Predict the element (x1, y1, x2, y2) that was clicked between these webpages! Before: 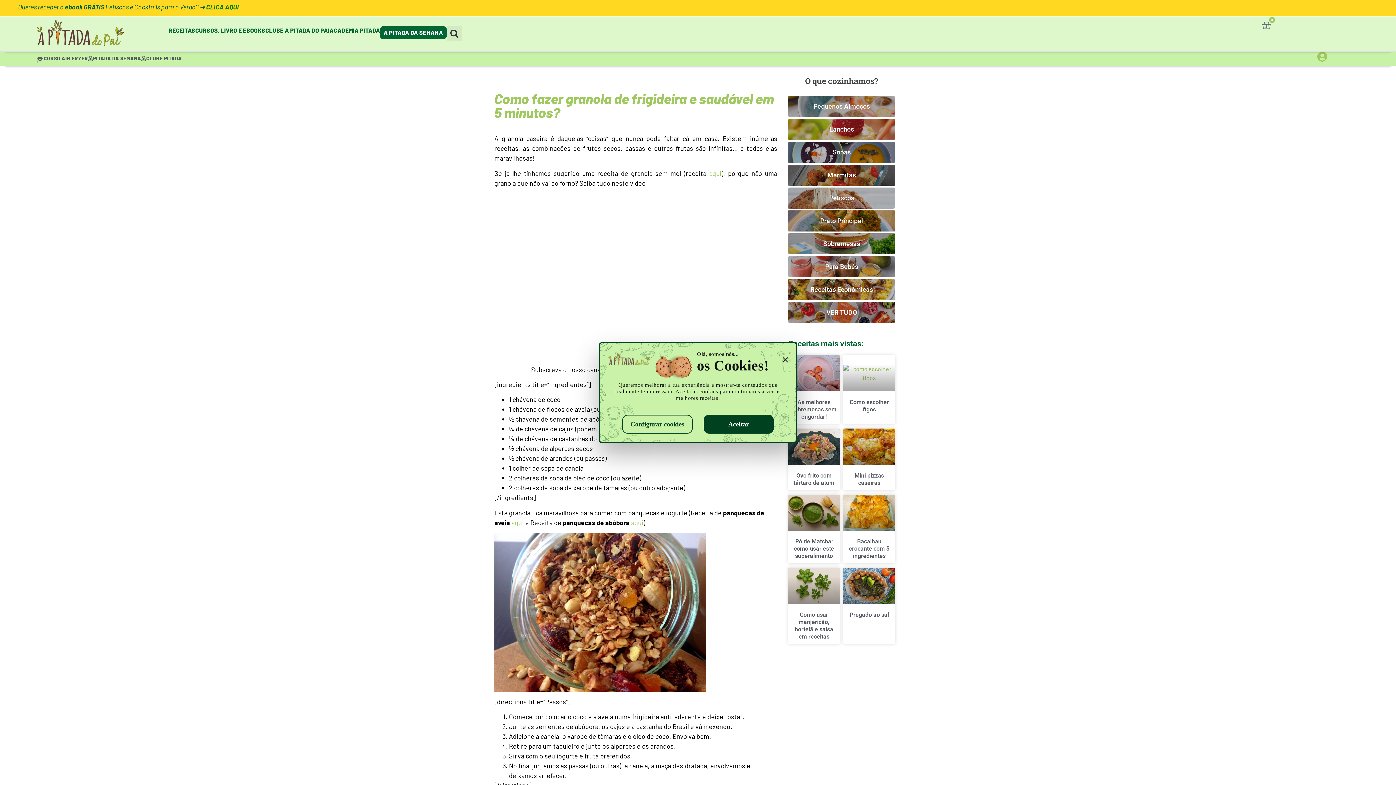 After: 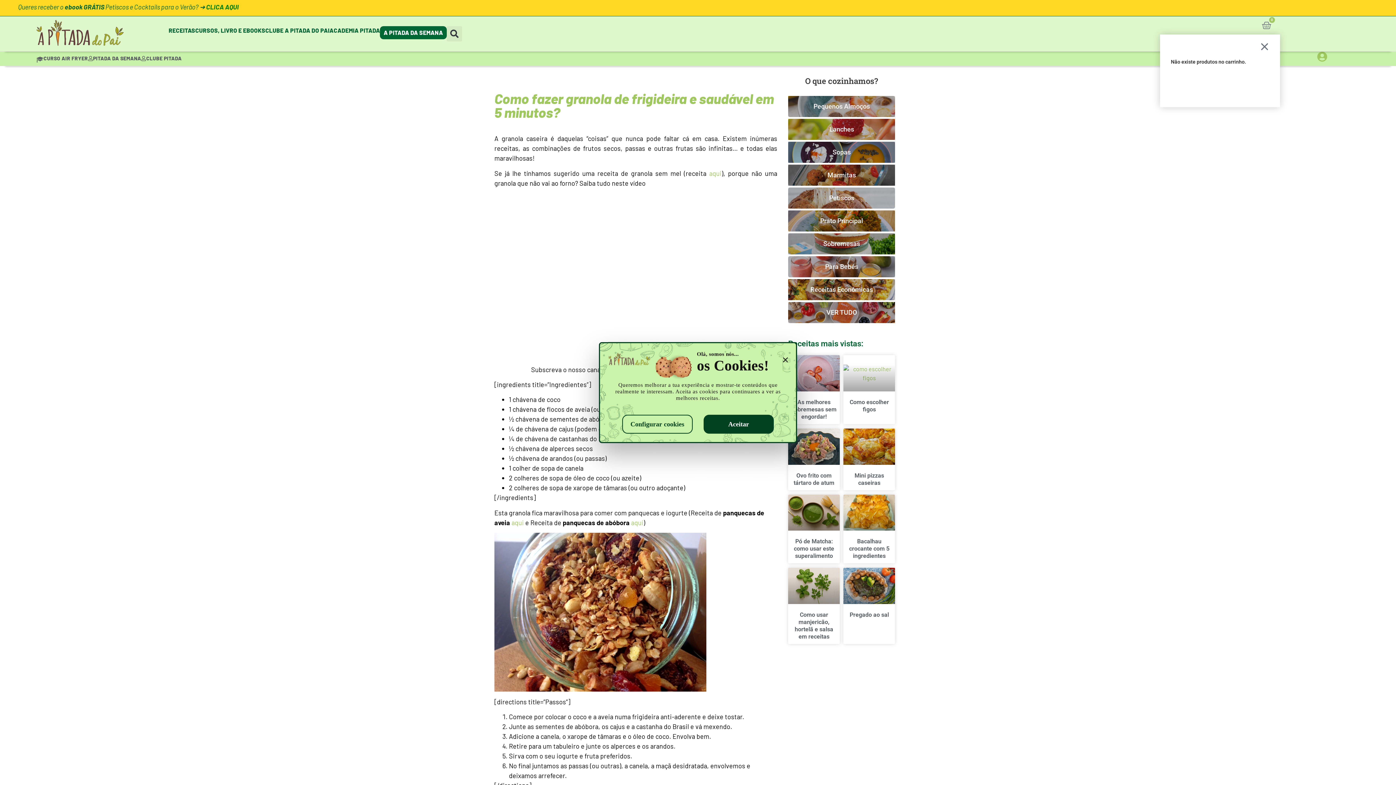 Action: bbox: (1253, 16, 1280, 34) label: 0
Cart